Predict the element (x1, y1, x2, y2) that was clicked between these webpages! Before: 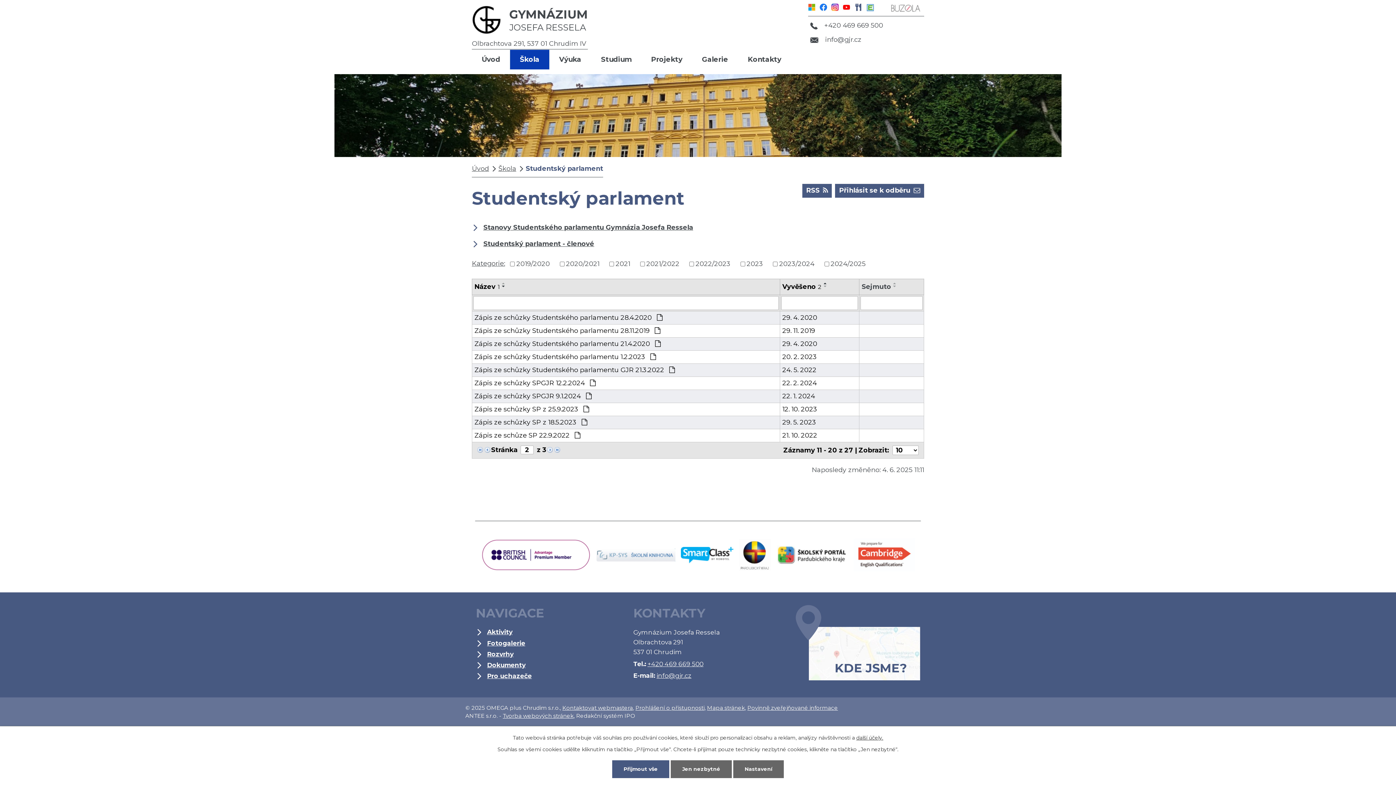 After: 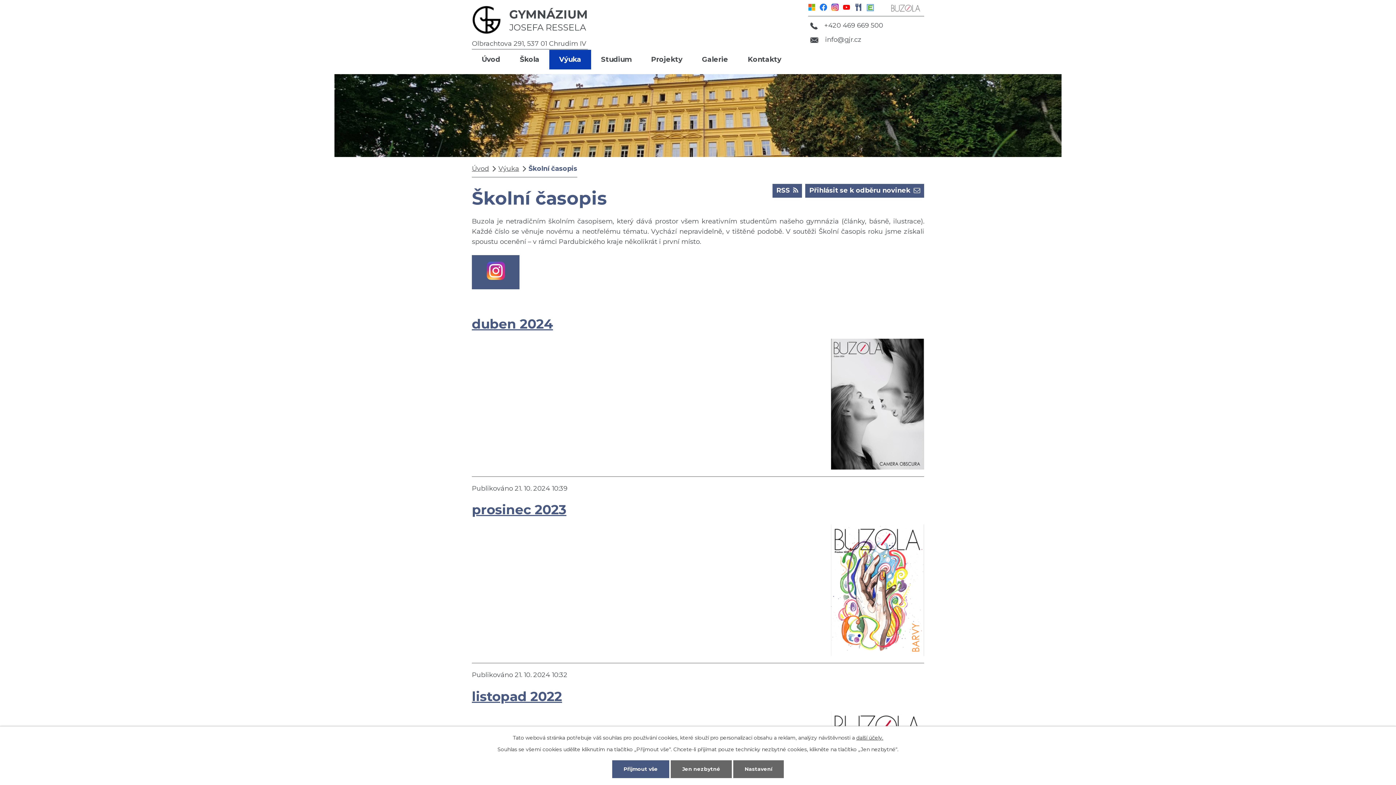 Action: bbox: (887, 2, 924, 13)